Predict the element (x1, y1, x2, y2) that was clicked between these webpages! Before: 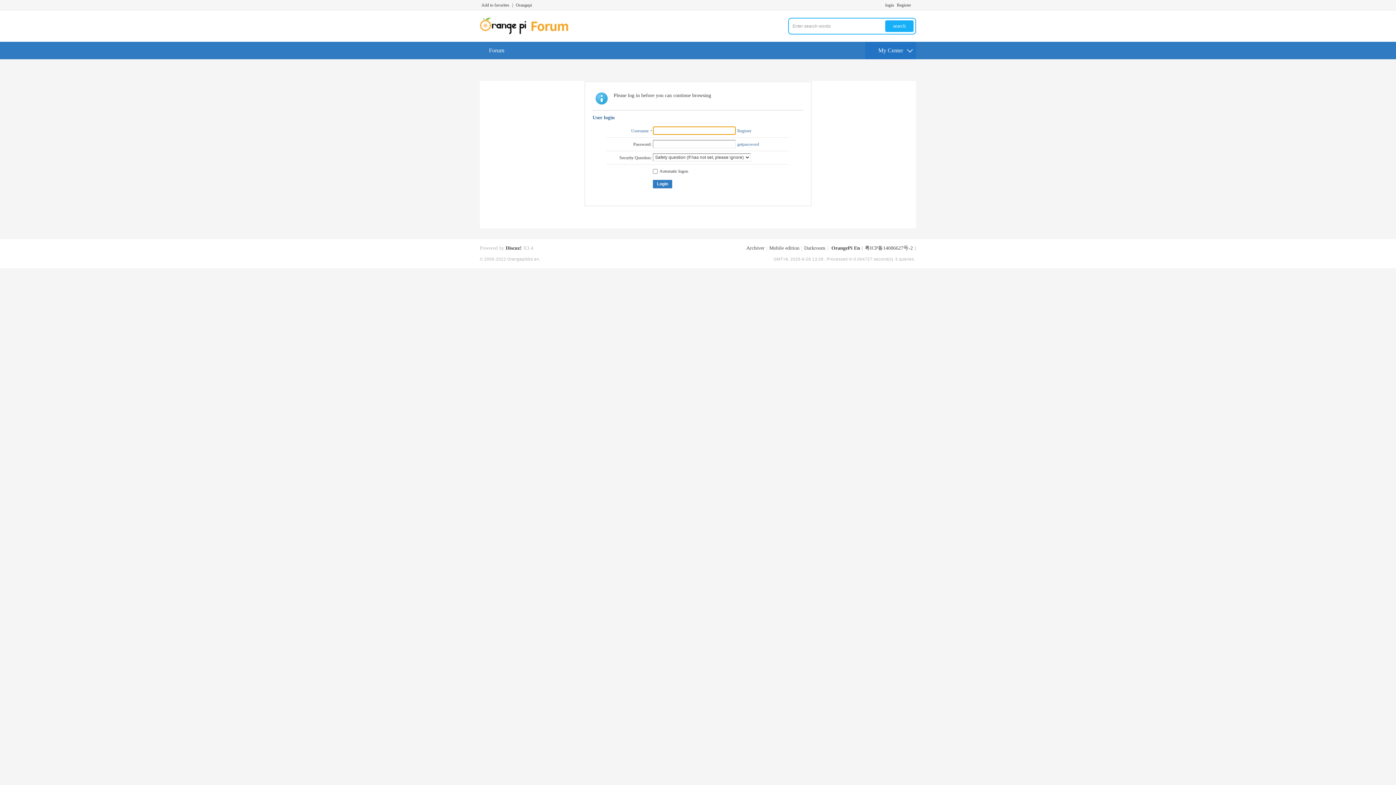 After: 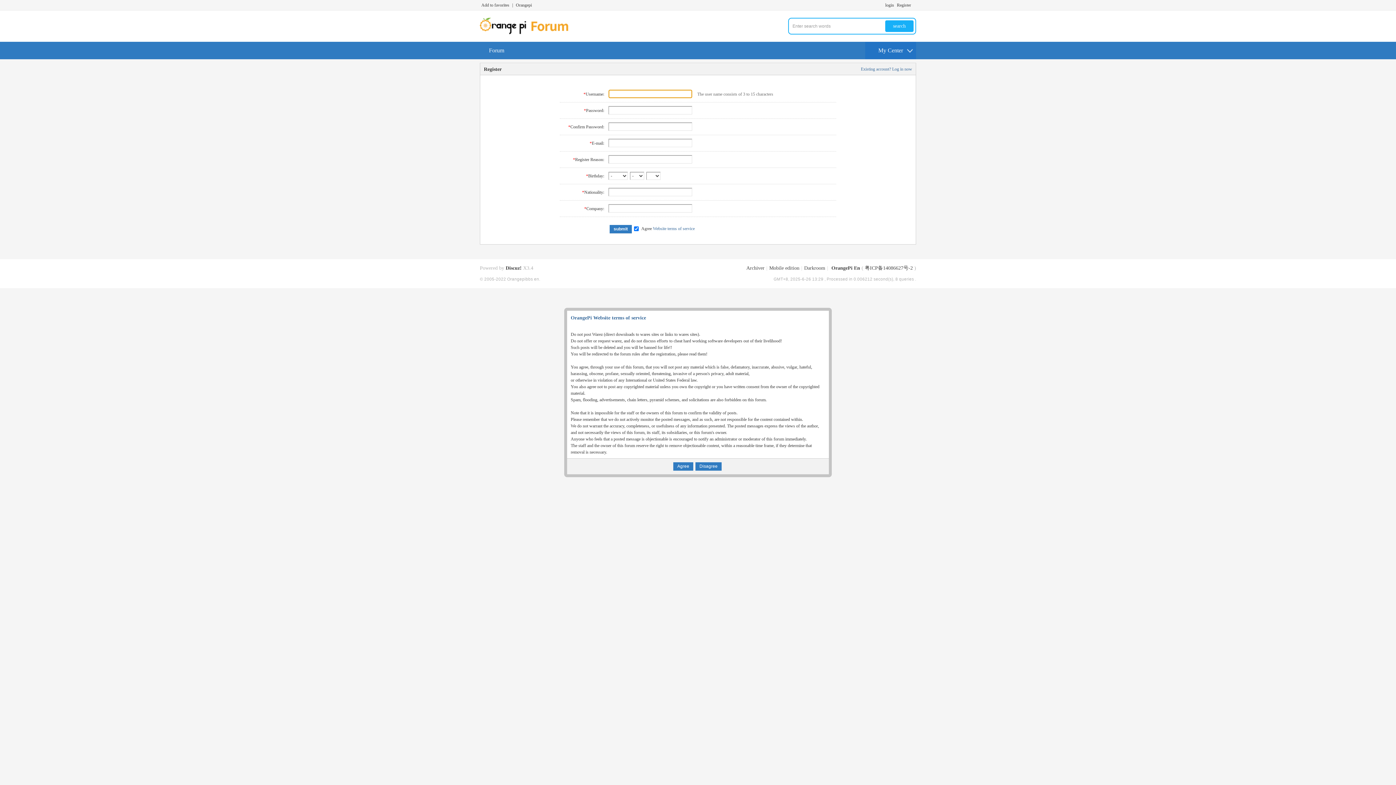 Action: label: Register bbox: (737, 128, 751, 133)